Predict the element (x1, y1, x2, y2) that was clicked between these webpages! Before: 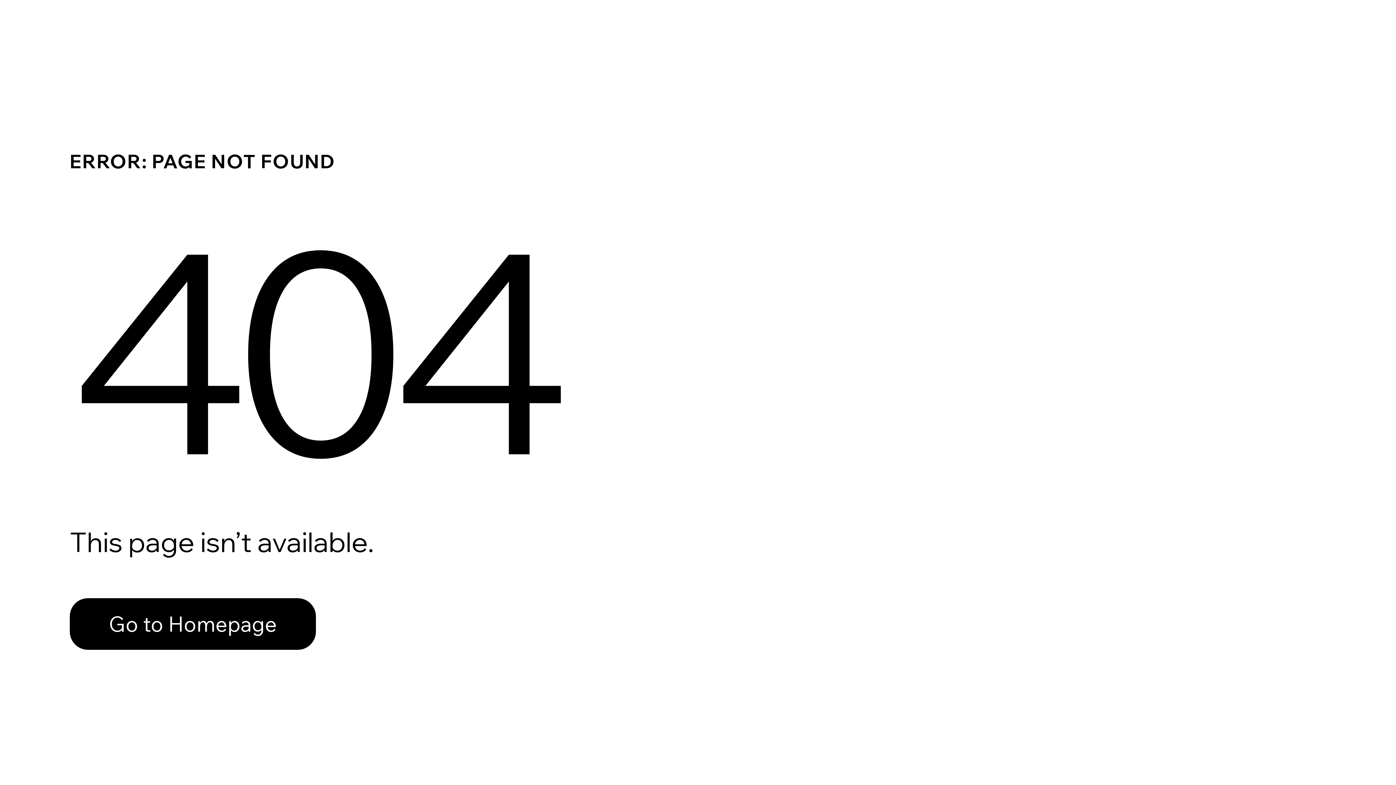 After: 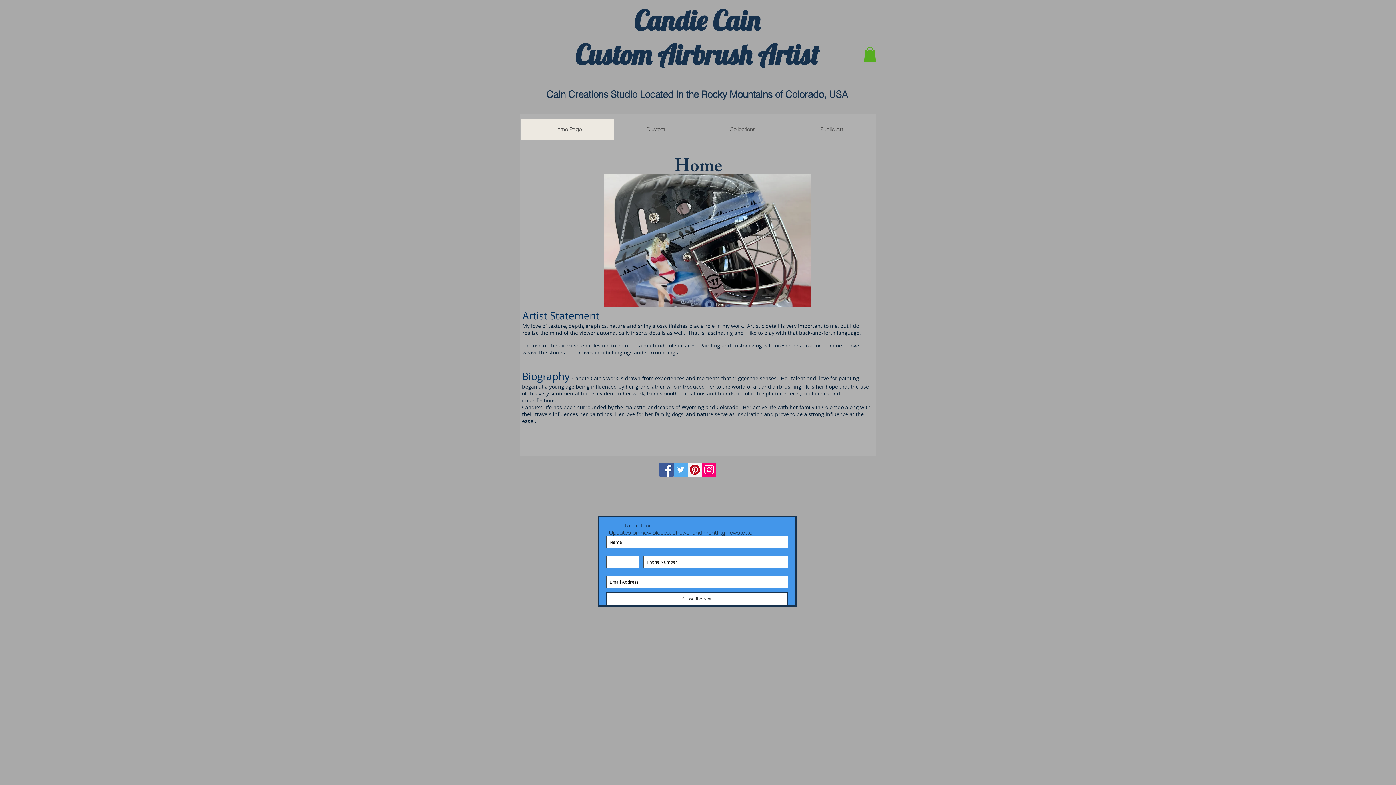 Action: label: Go to Homepage bbox: (69, 598, 316, 650)